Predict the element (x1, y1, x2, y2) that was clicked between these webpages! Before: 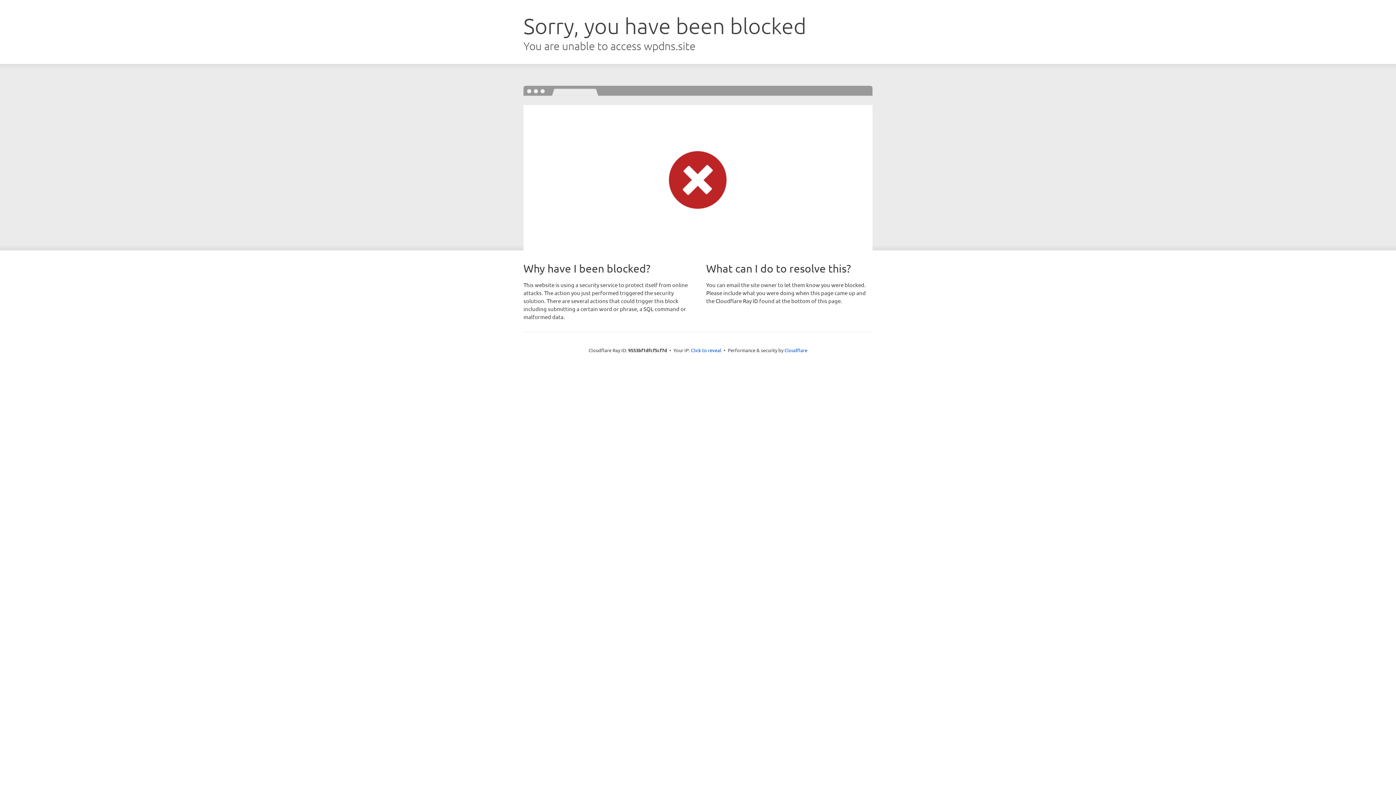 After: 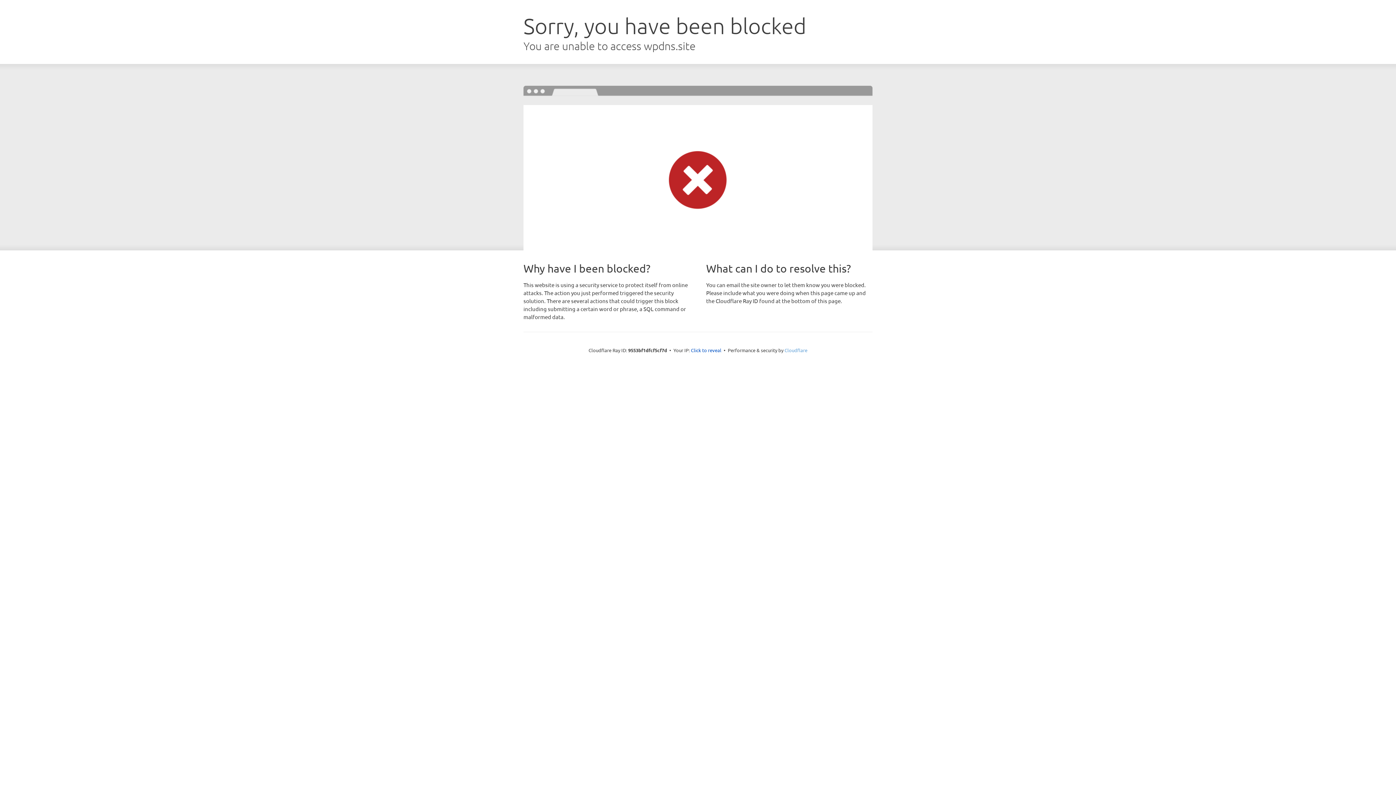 Action: label: Cloudflare bbox: (784, 347, 807, 353)